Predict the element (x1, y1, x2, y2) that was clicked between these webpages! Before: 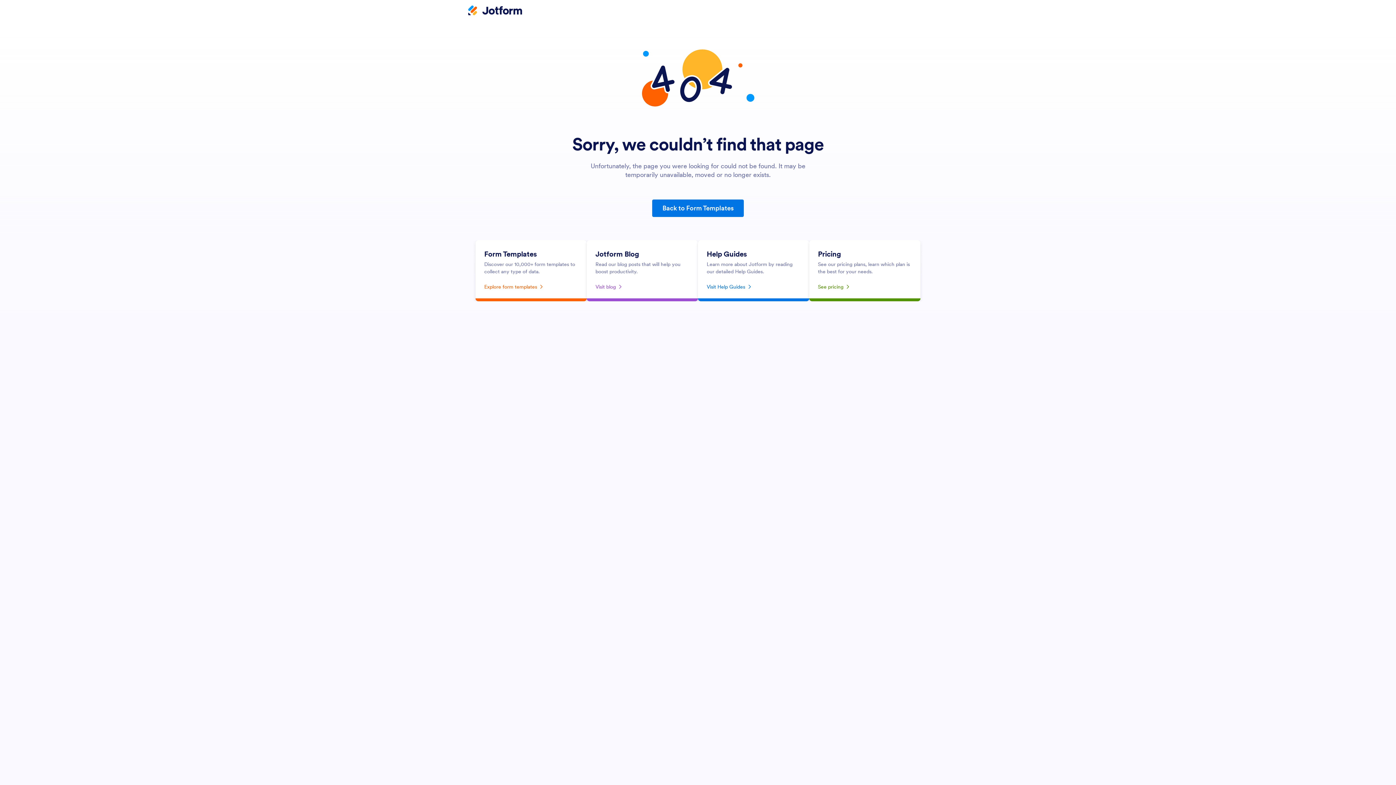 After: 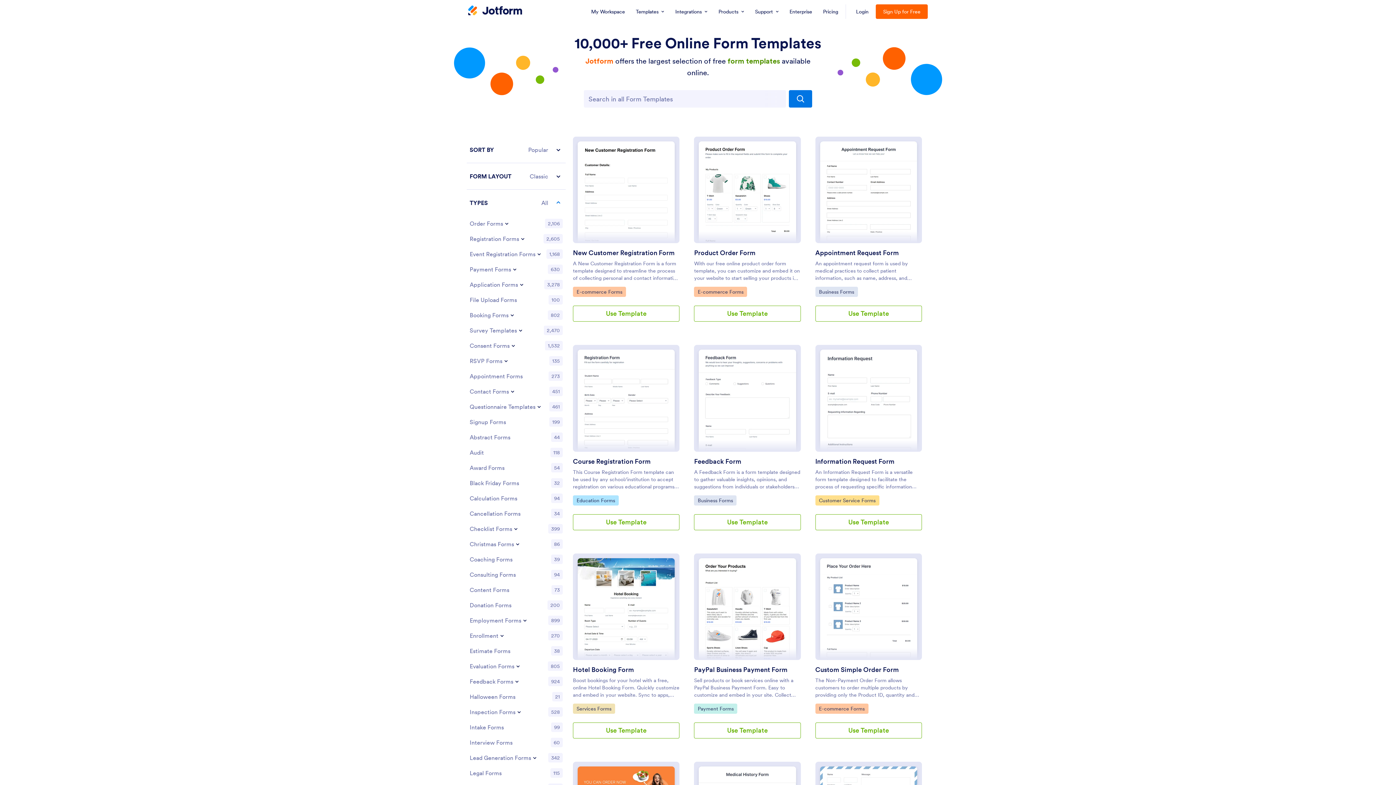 Action: bbox: (484, 281, 578, 292) label: Explore form templates